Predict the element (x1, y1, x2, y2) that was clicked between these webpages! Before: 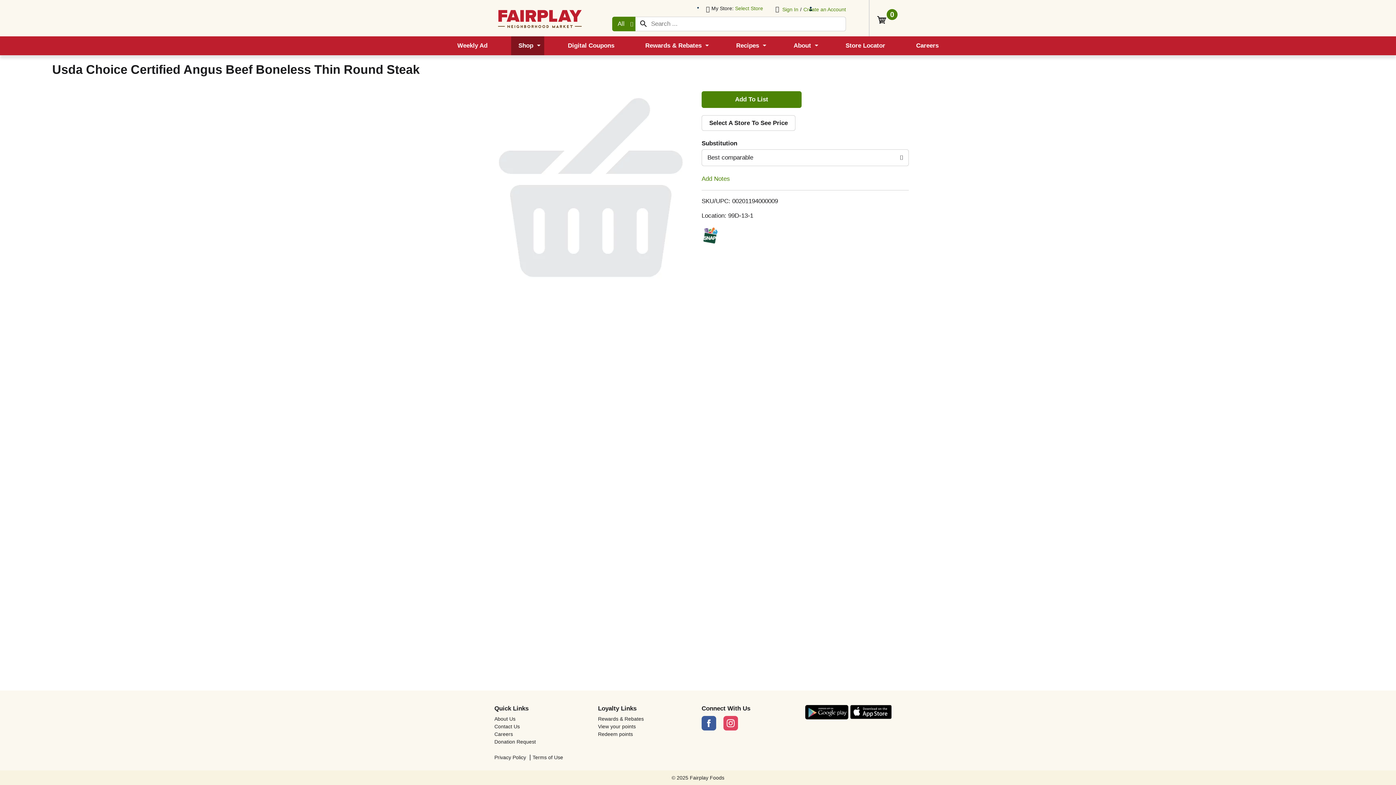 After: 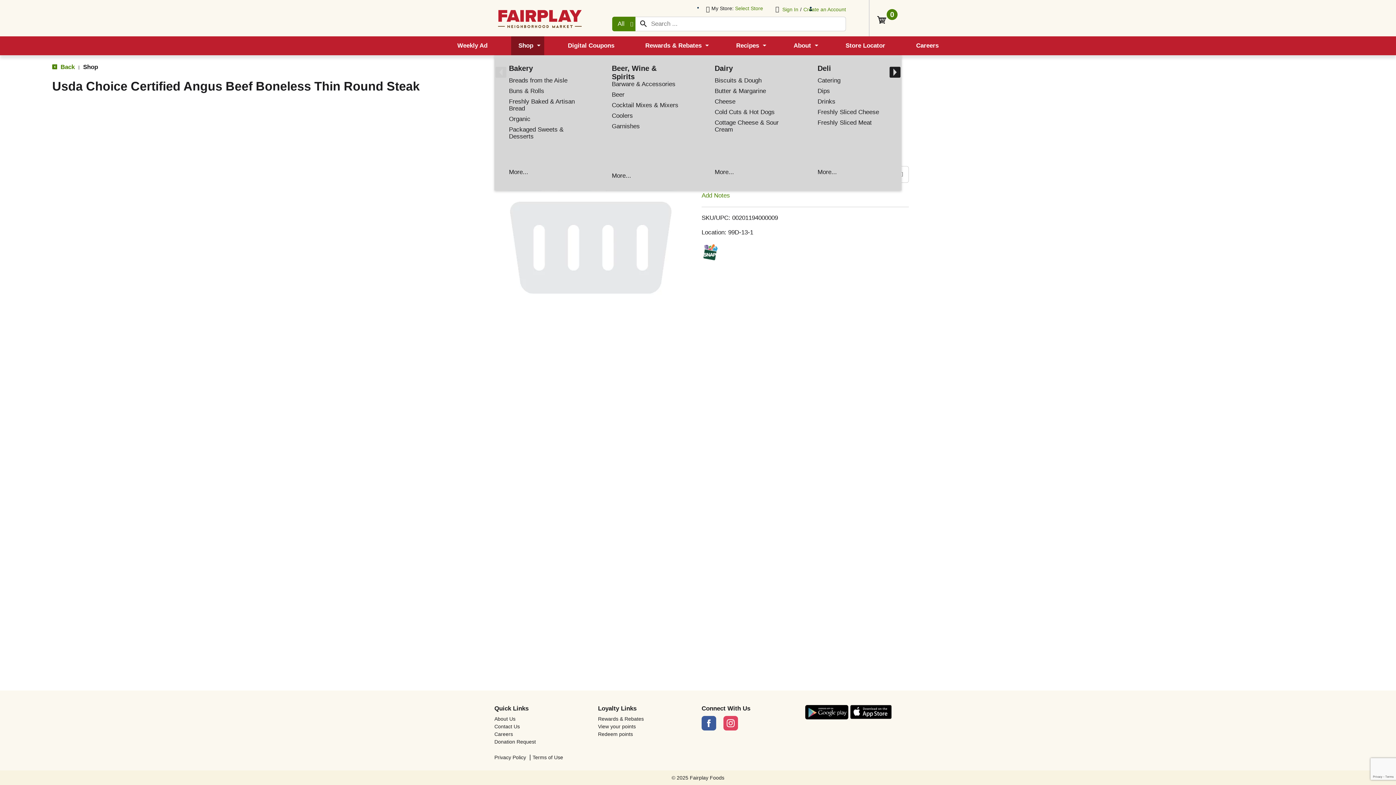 Action: bbox: (511, 36, 544, 55) label: Shop